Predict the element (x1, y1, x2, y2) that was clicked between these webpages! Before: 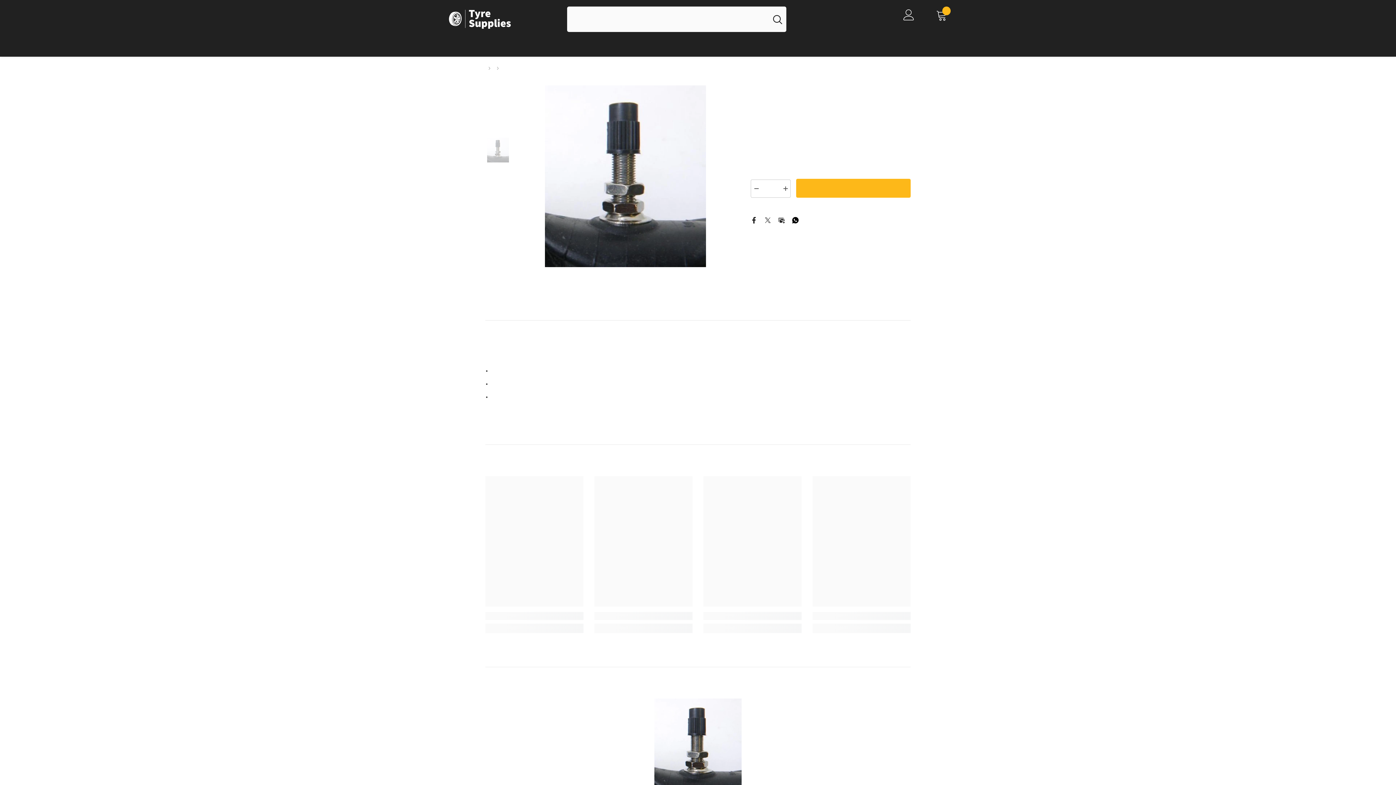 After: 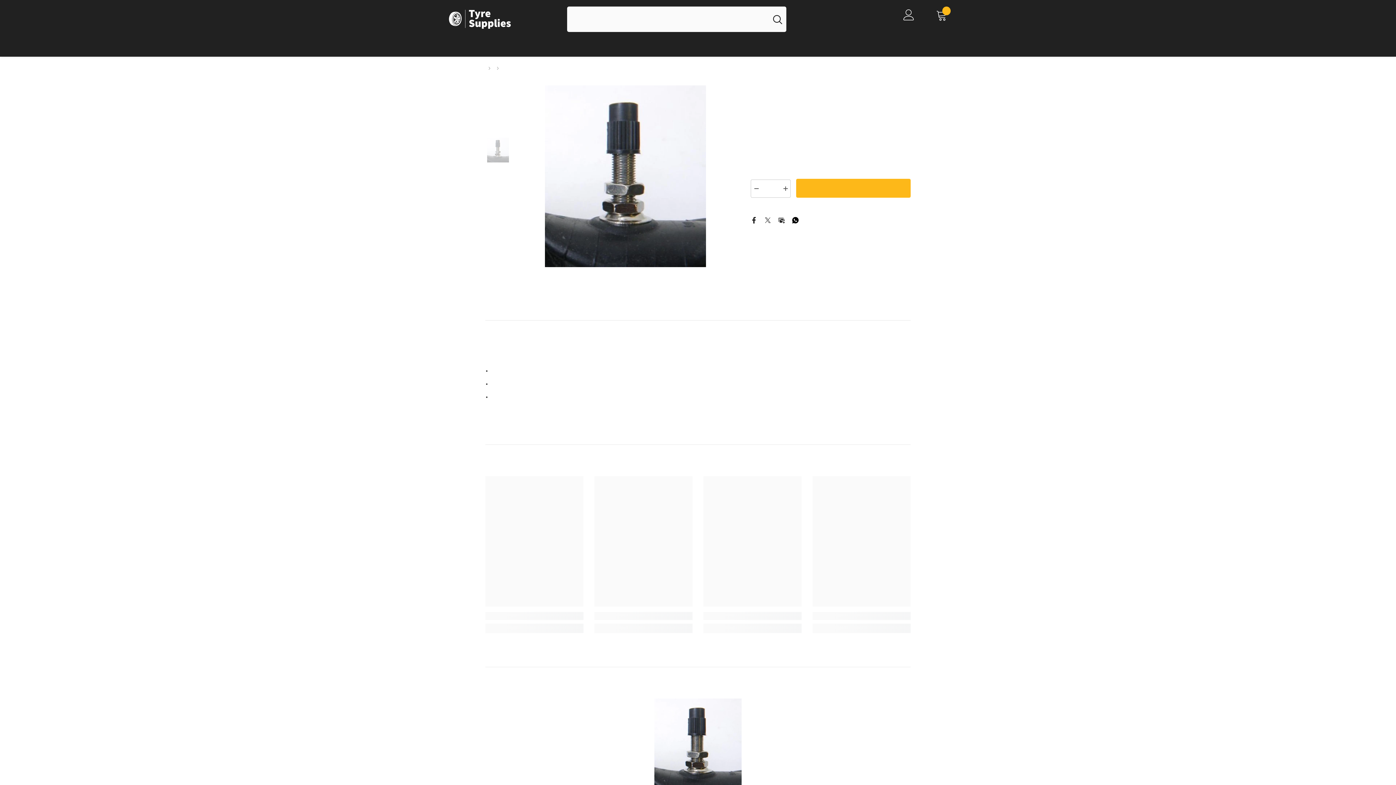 Action: bbox: (649, 698, 747, 797)